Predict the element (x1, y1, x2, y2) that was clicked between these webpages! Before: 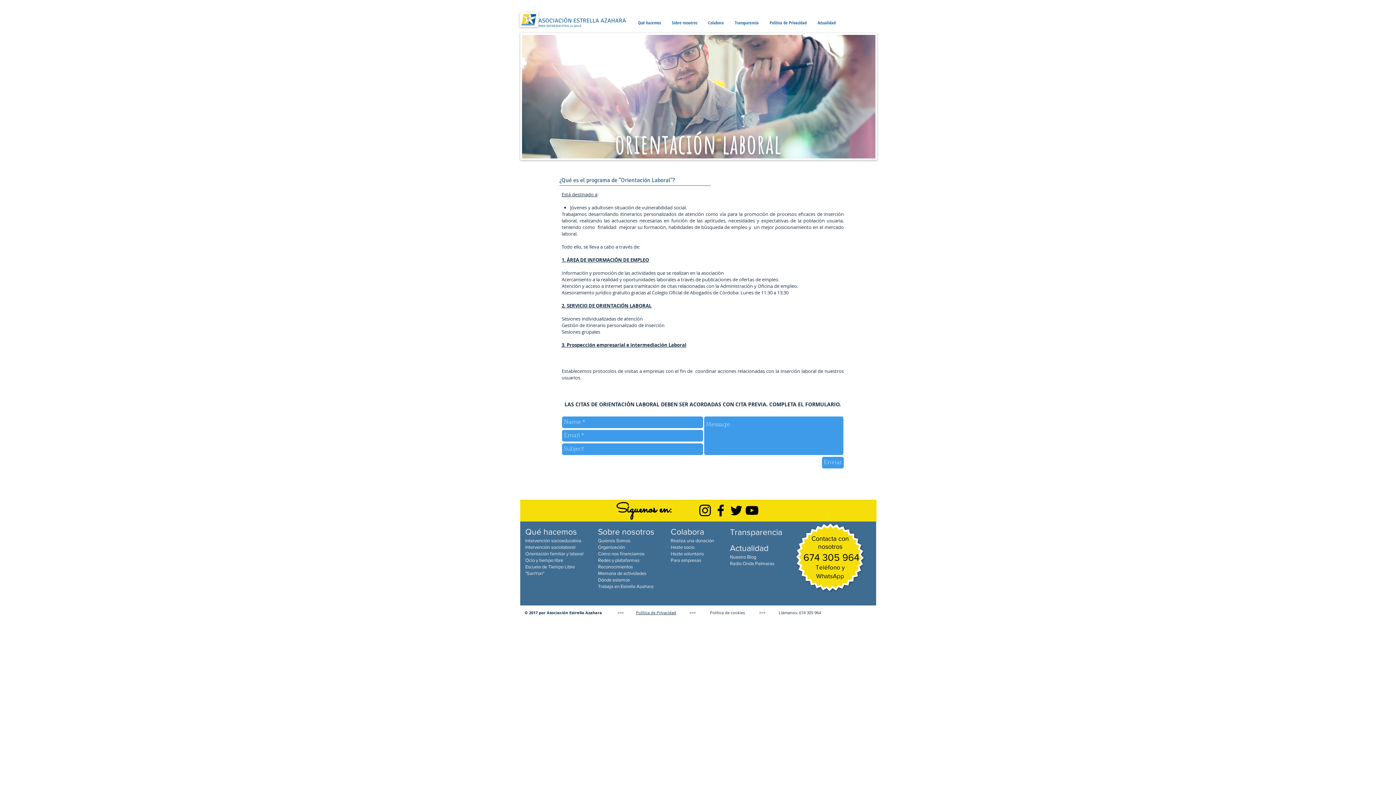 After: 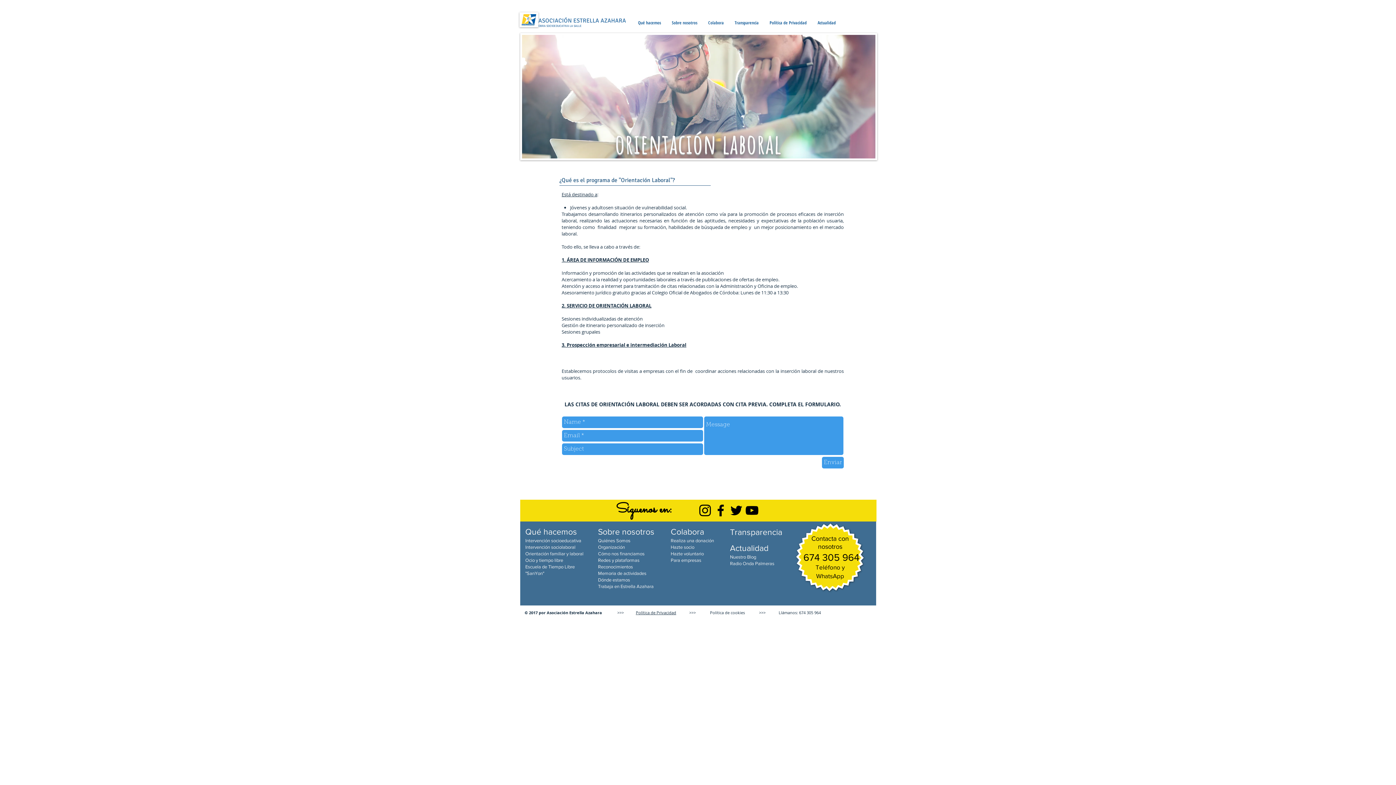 Action: label: Actualidad bbox: (812, 17, 841, 28)